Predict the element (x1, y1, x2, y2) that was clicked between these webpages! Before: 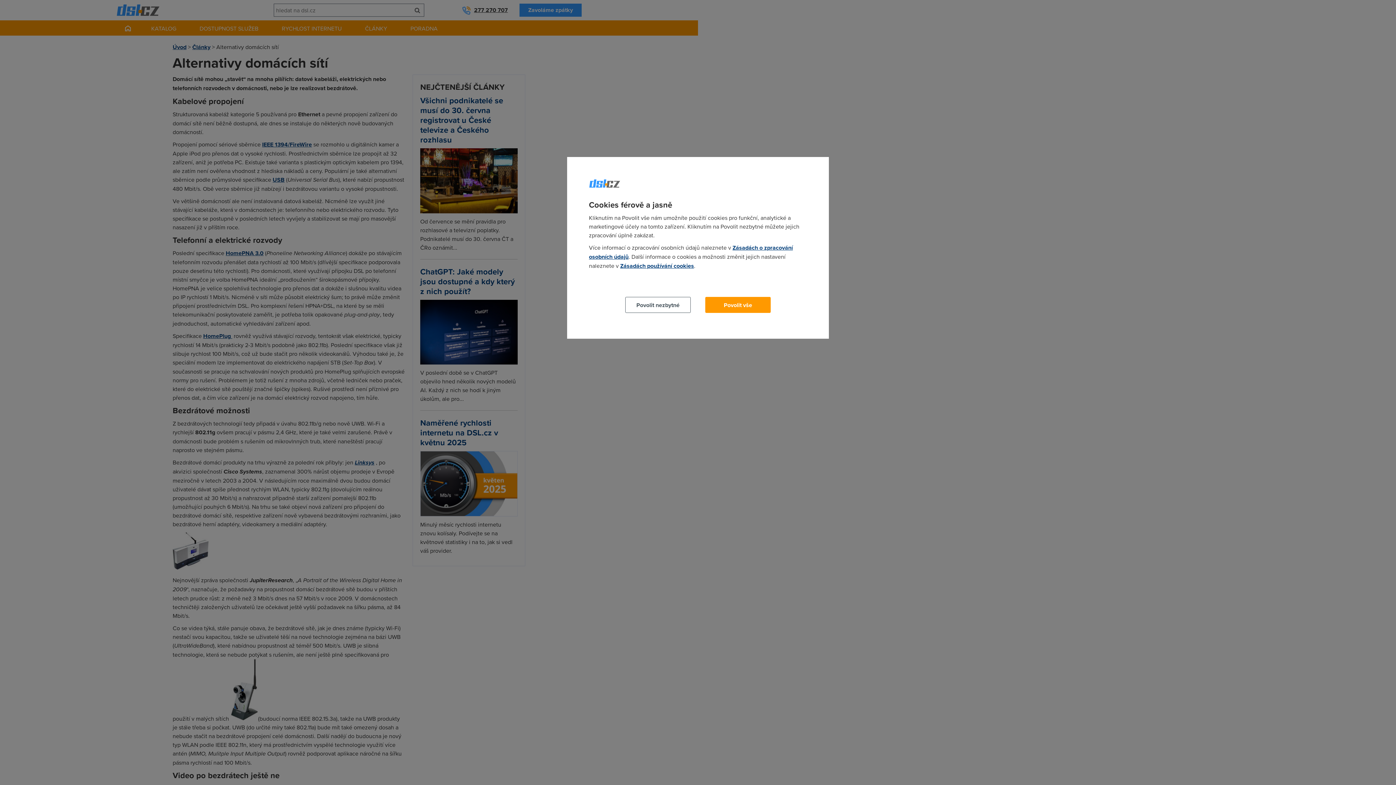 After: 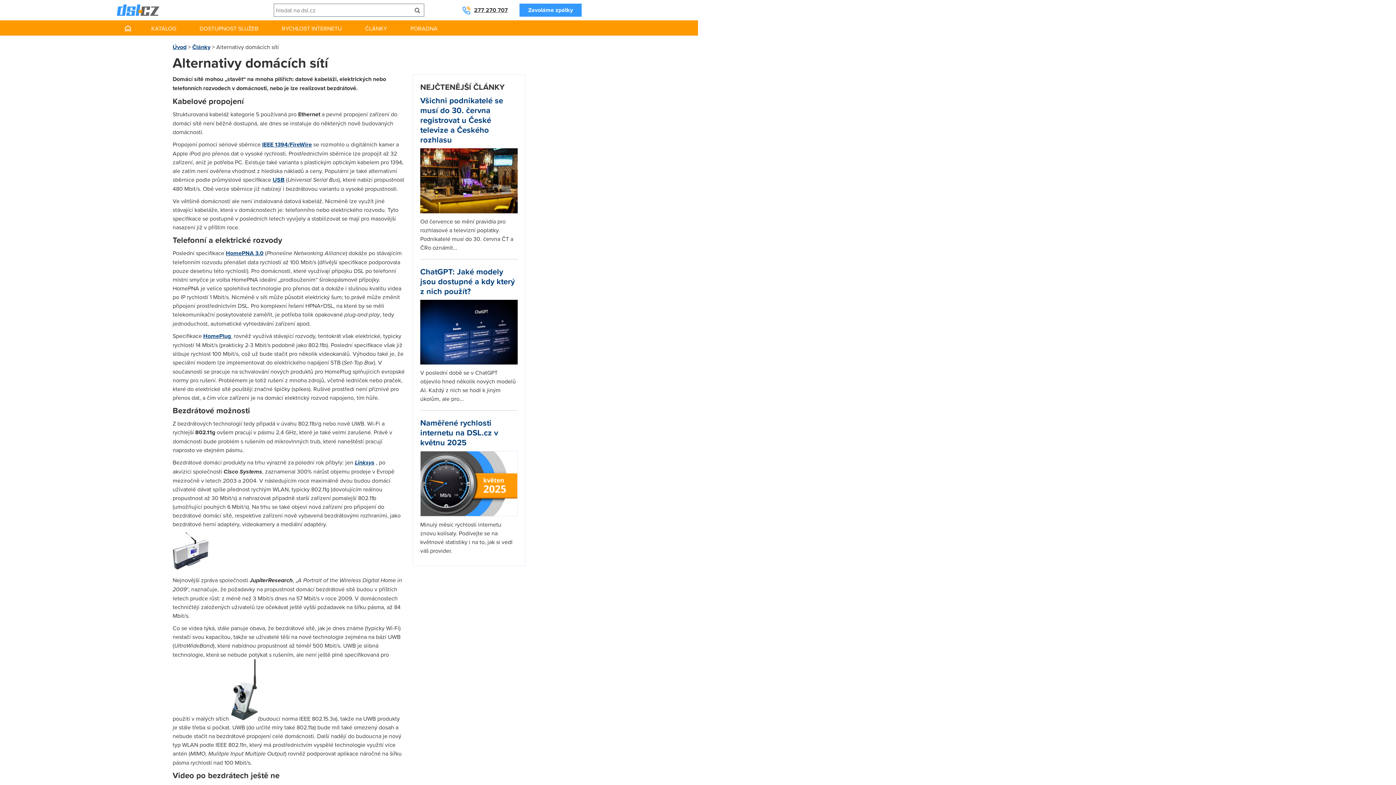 Action: label: Povolit nezbytné bbox: (625, 297, 690, 313)